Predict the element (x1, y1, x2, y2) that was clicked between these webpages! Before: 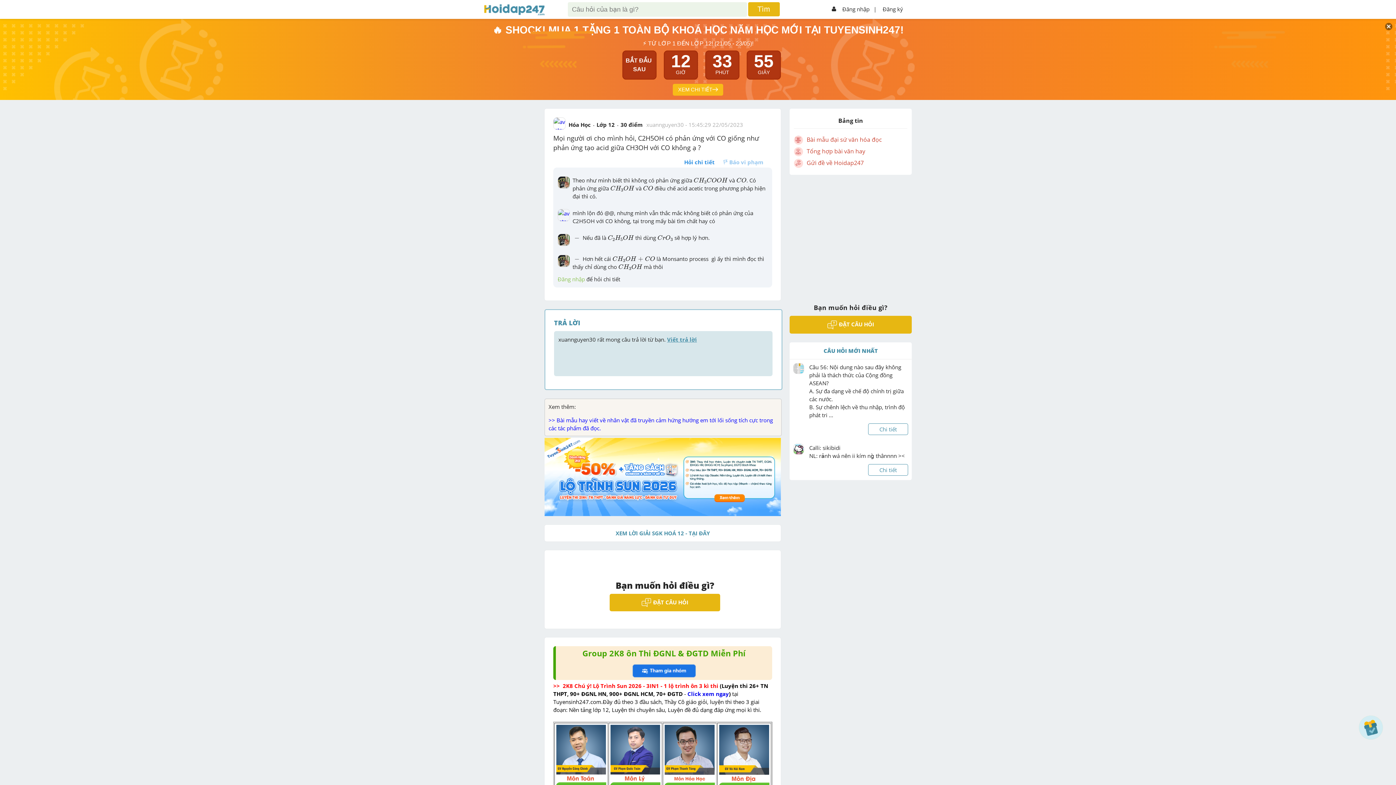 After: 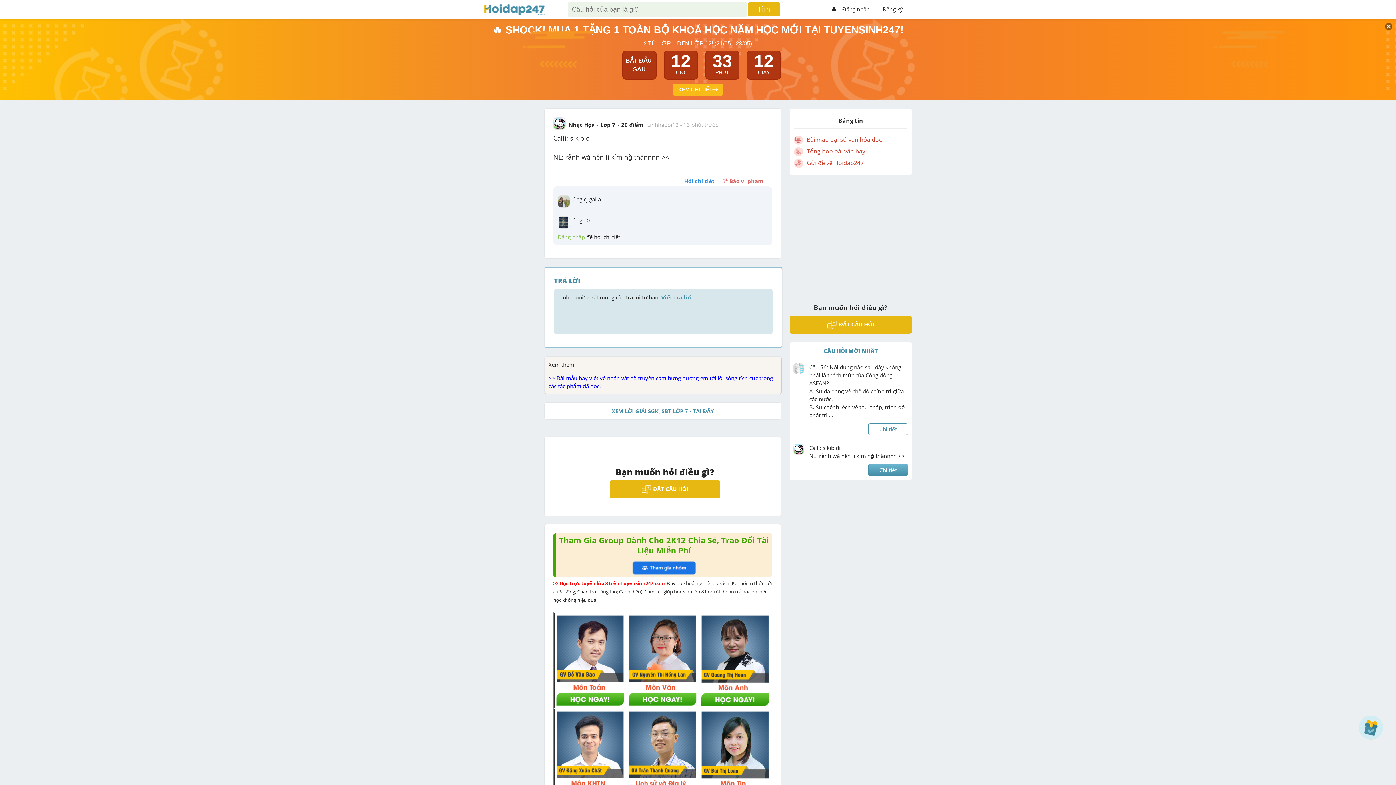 Action: label: Chi tiết bbox: (868, 464, 908, 475)